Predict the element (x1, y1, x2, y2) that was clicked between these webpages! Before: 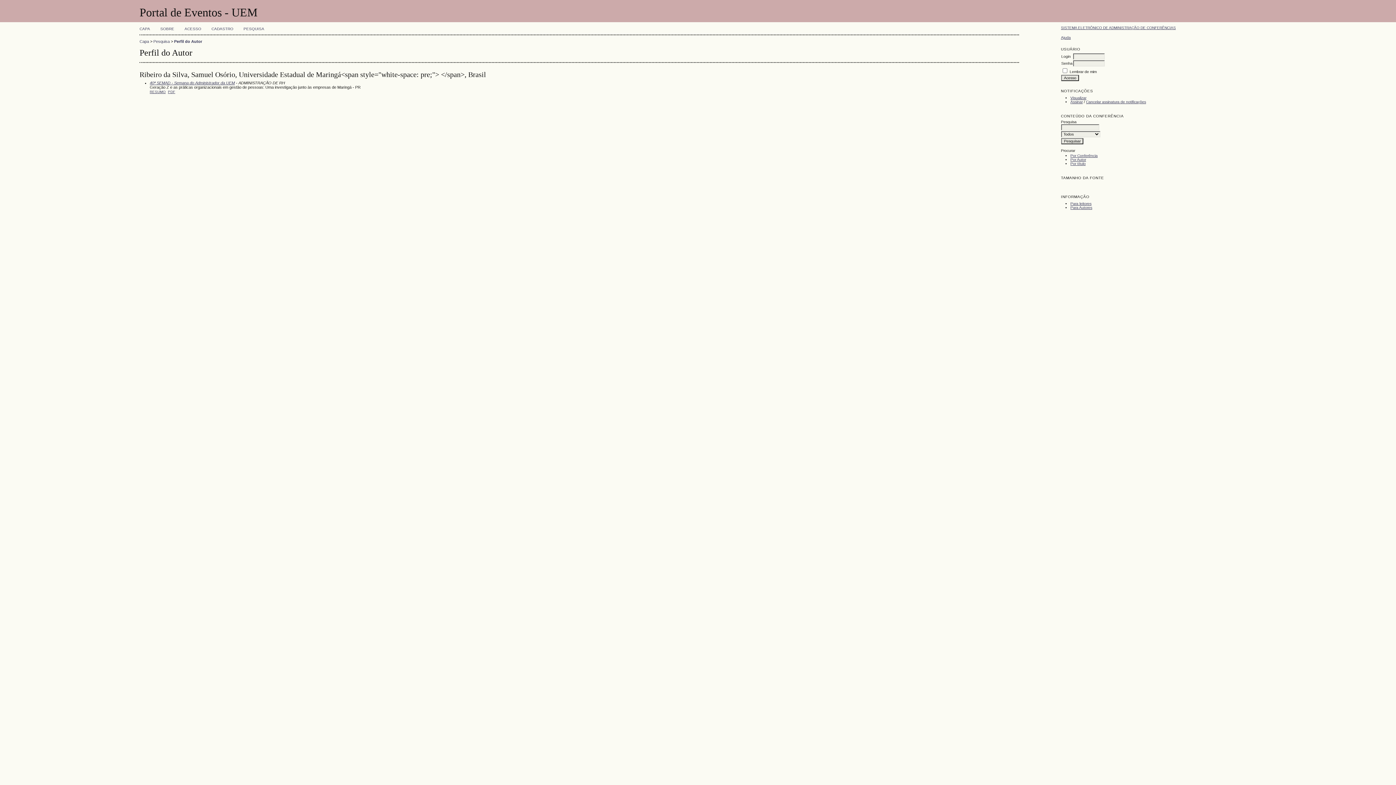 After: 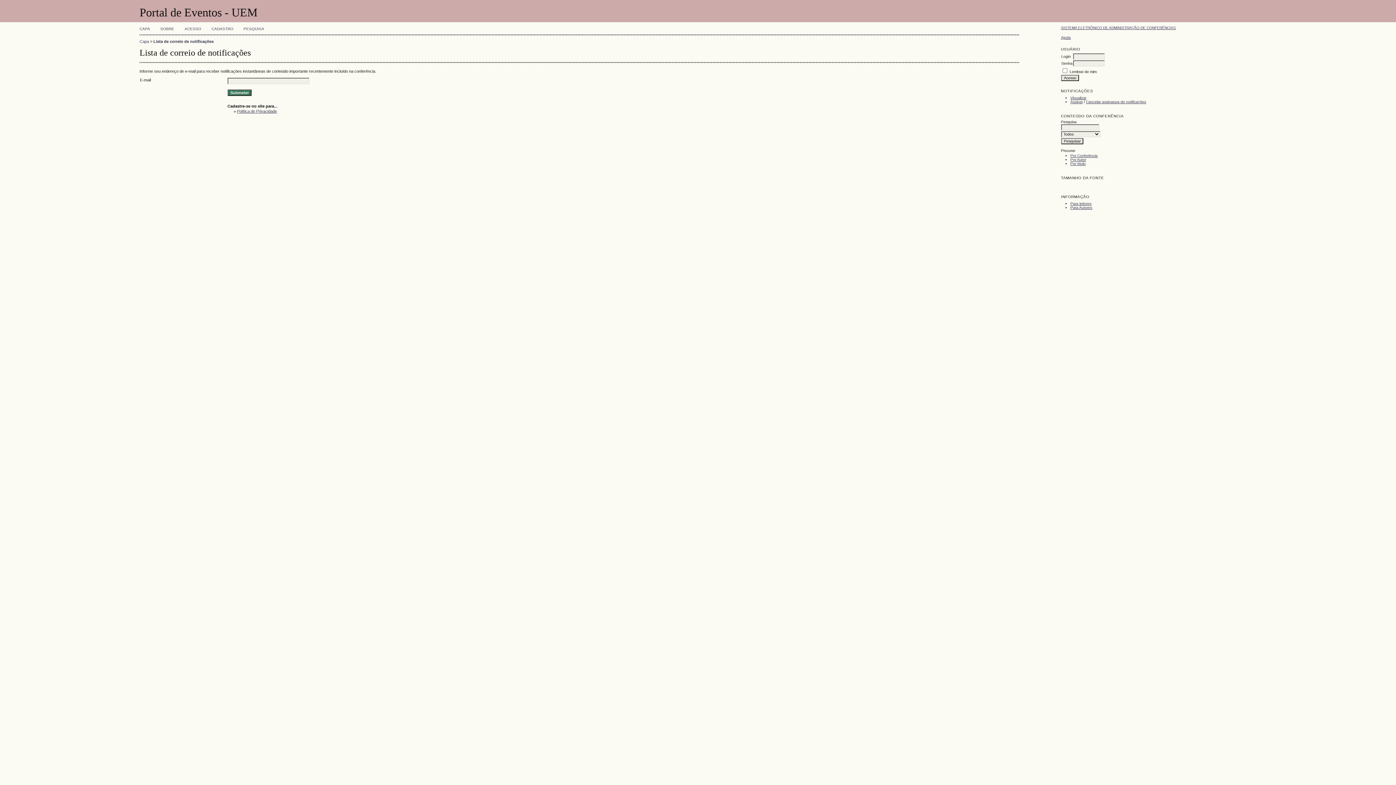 Action: bbox: (1070, 99, 1083, 103) label: Assinar